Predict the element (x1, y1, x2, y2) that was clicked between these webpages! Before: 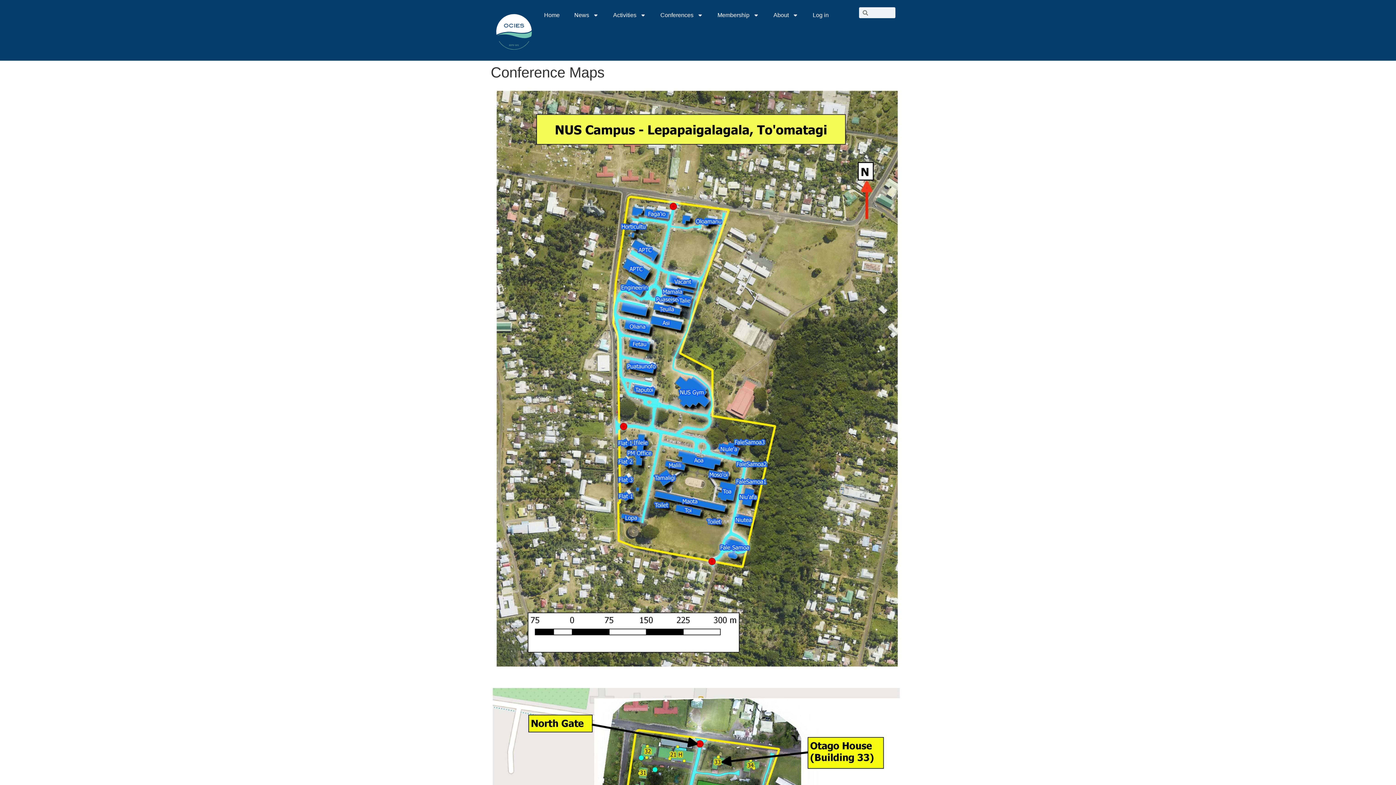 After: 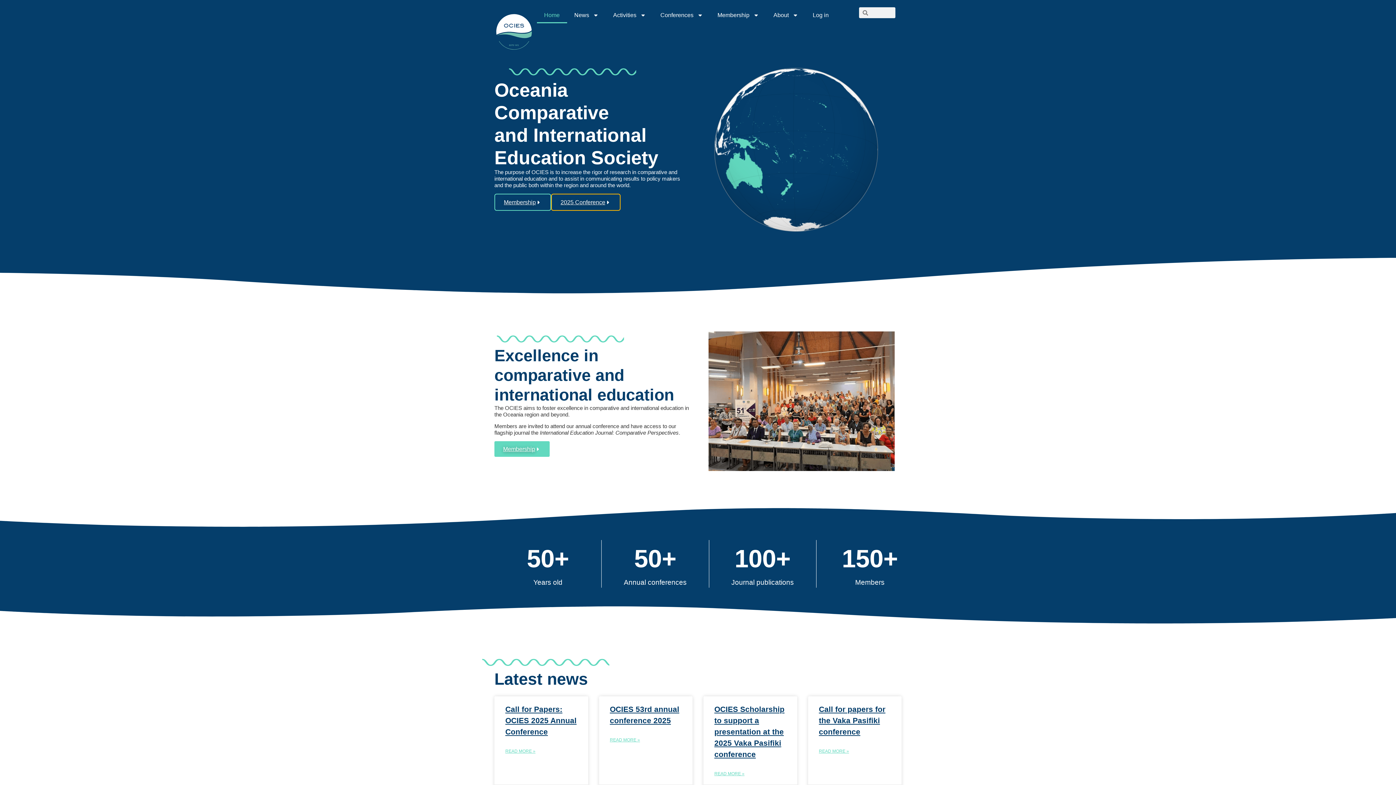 Action: label: Home bbox: (536, 7, 567, 23)